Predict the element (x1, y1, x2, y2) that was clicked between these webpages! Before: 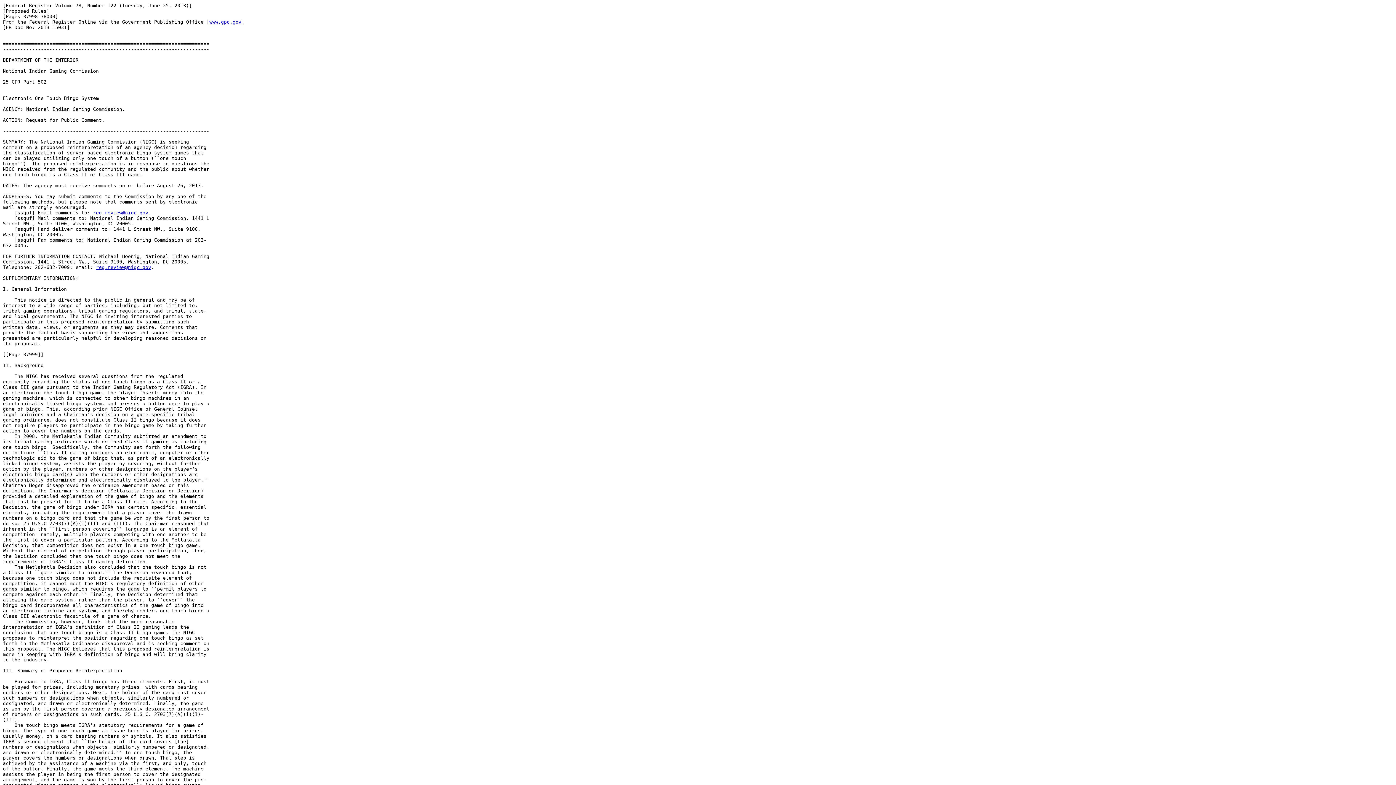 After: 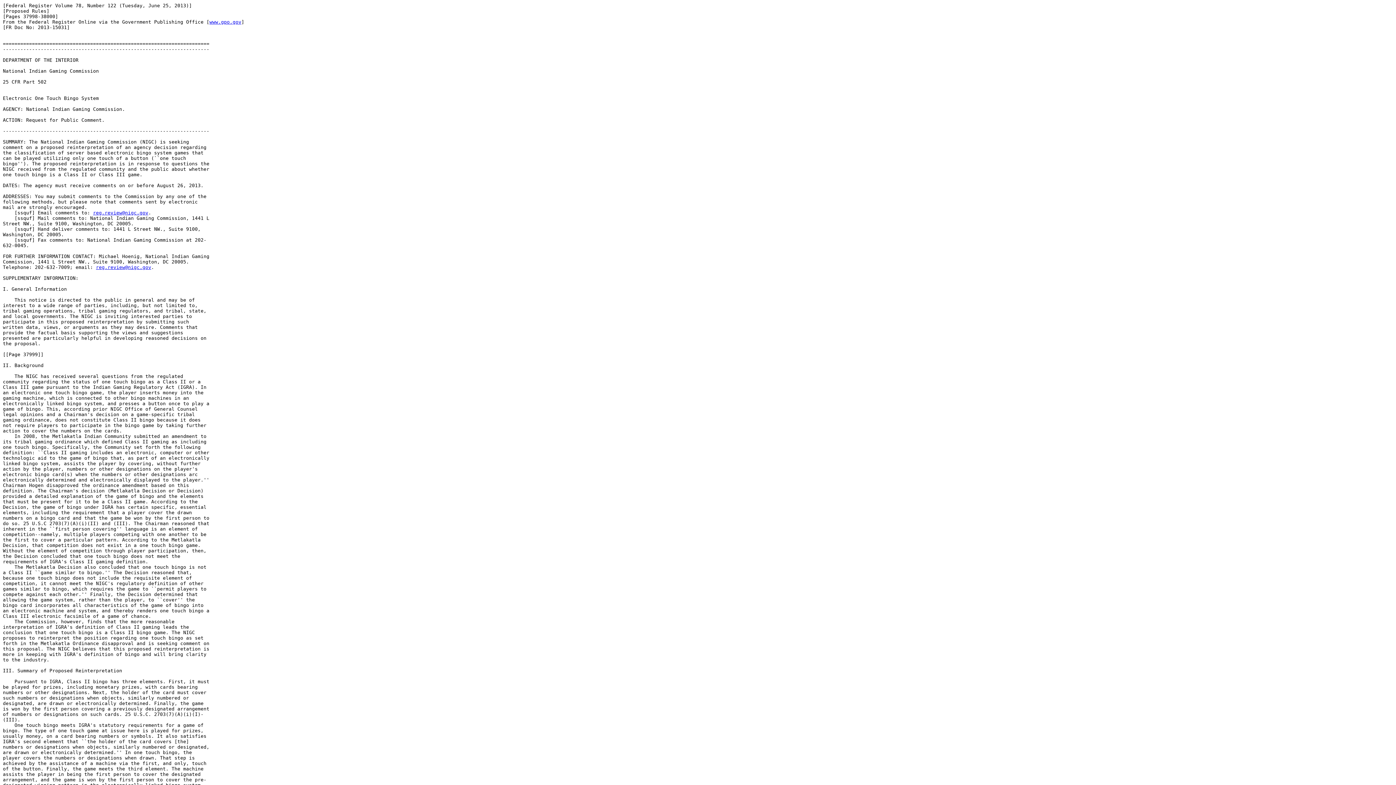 Action: bbox: (93, 210, 148, 215) label: reg.review@nigc.gov